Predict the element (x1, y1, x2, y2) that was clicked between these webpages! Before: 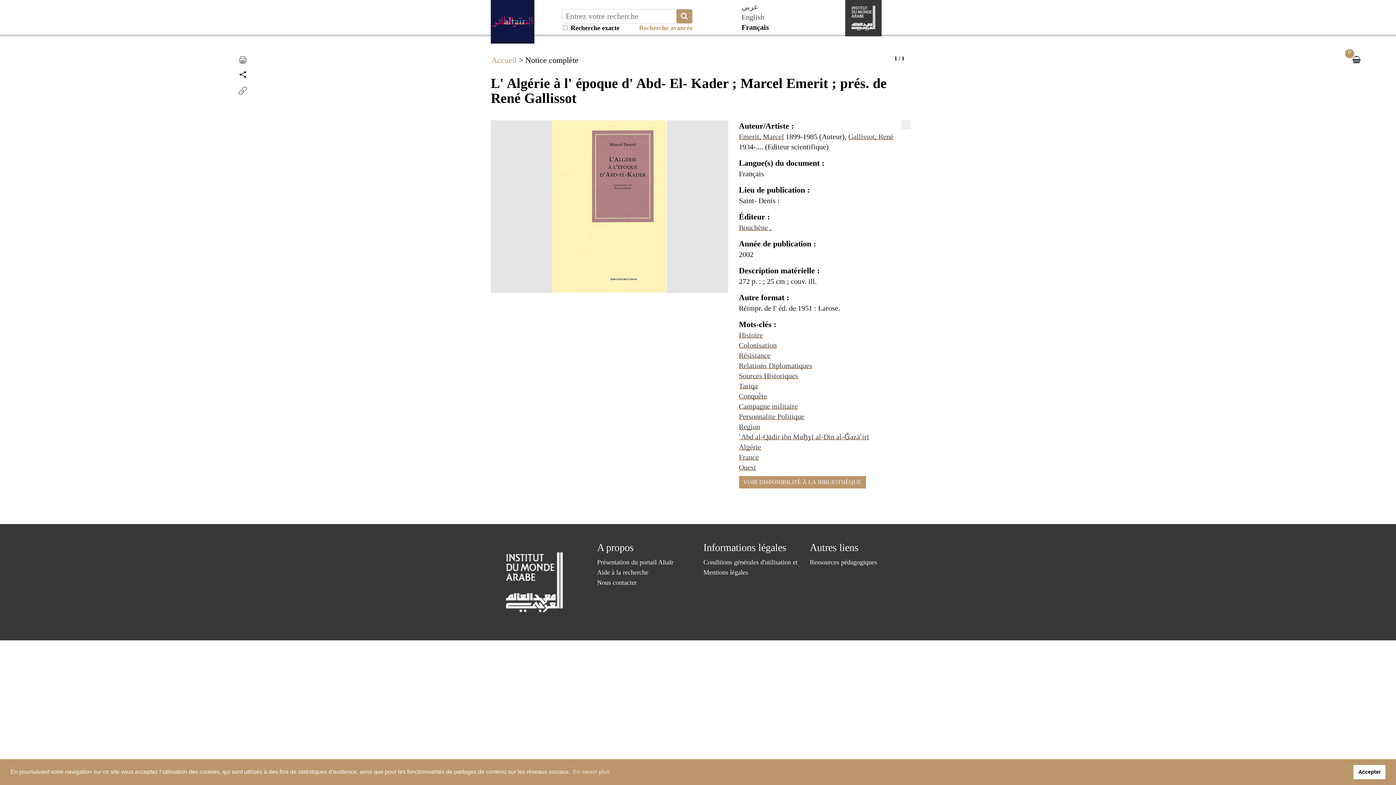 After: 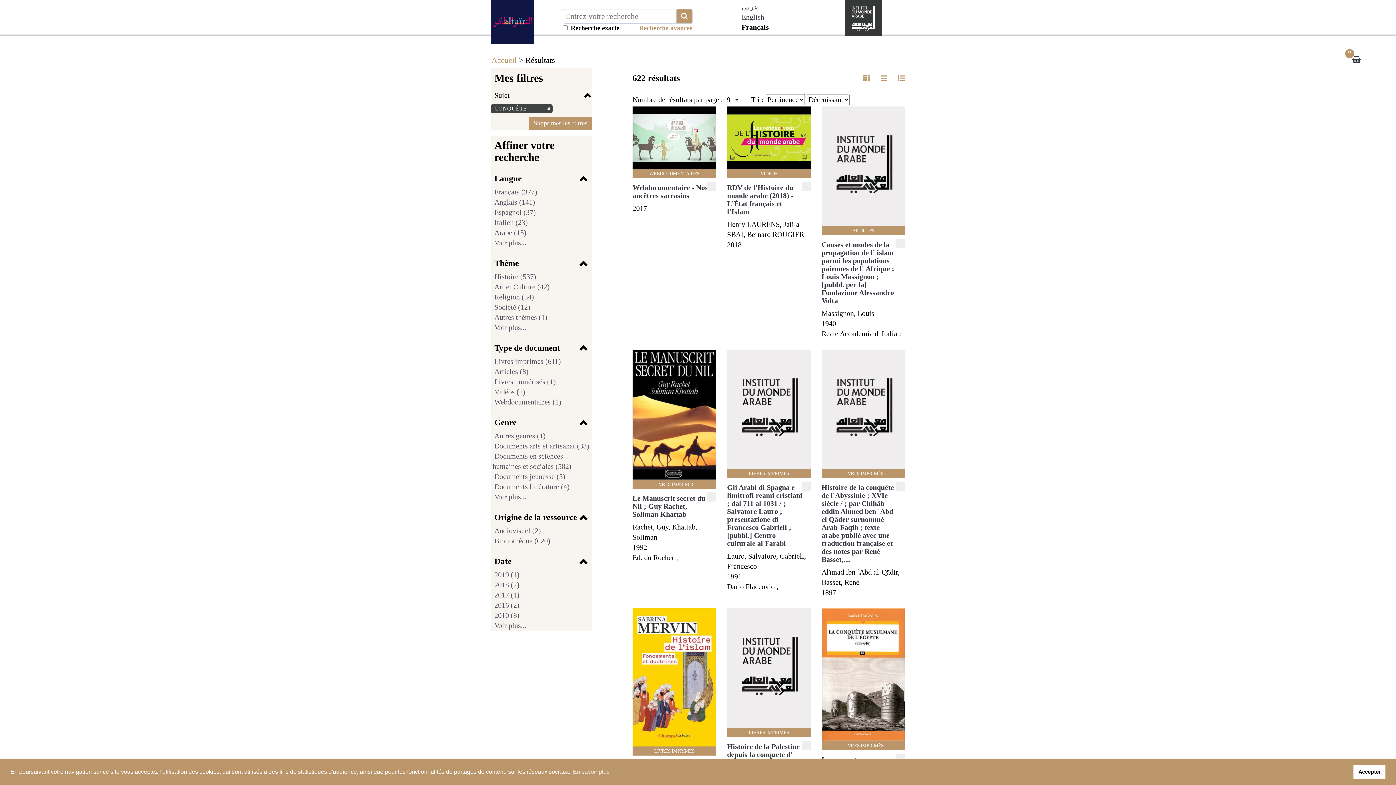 Action: bbox: (739, 392, 767, 400) label: Conquête